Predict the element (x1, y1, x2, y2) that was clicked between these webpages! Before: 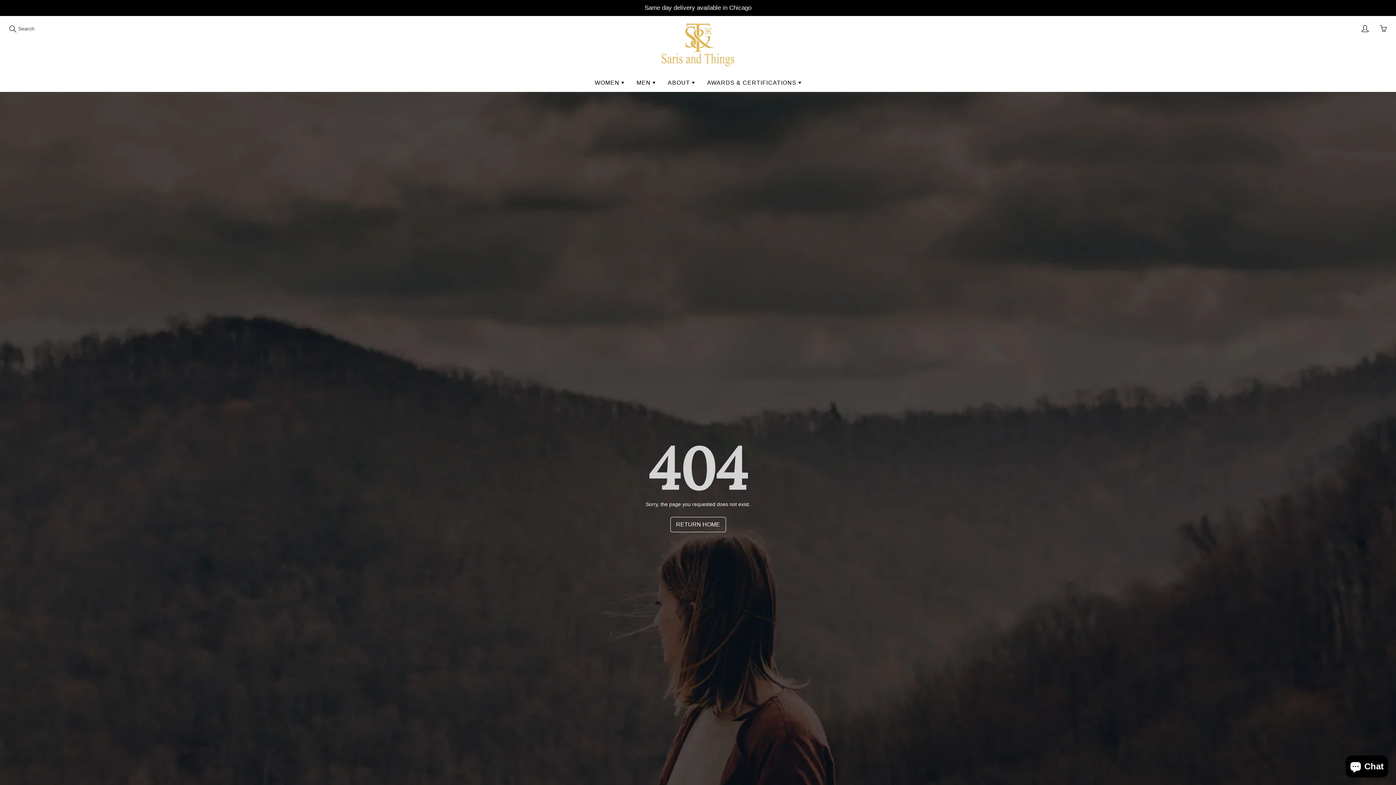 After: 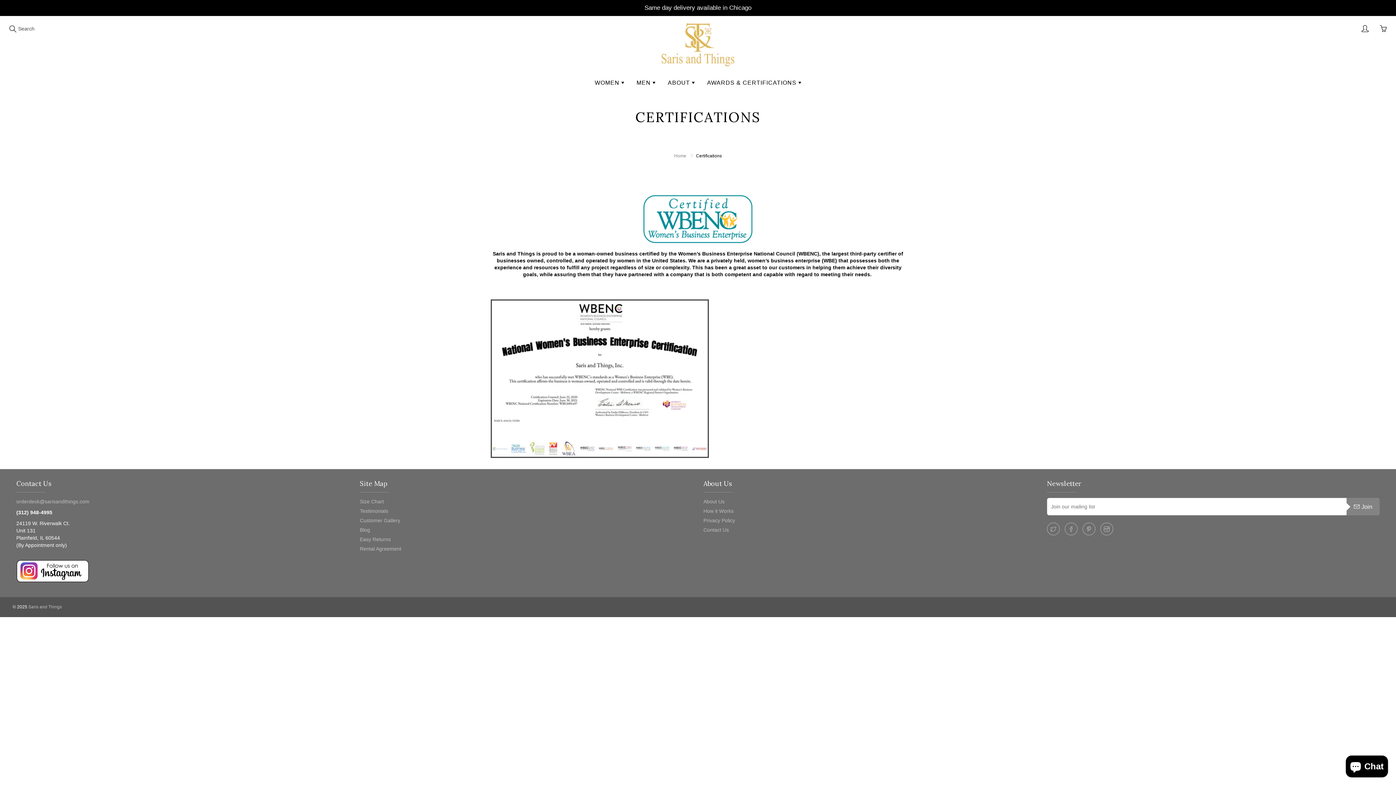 Action: label: AWARDS & CERTIFICATIONS  bbox: (701, 73, 806, 92)